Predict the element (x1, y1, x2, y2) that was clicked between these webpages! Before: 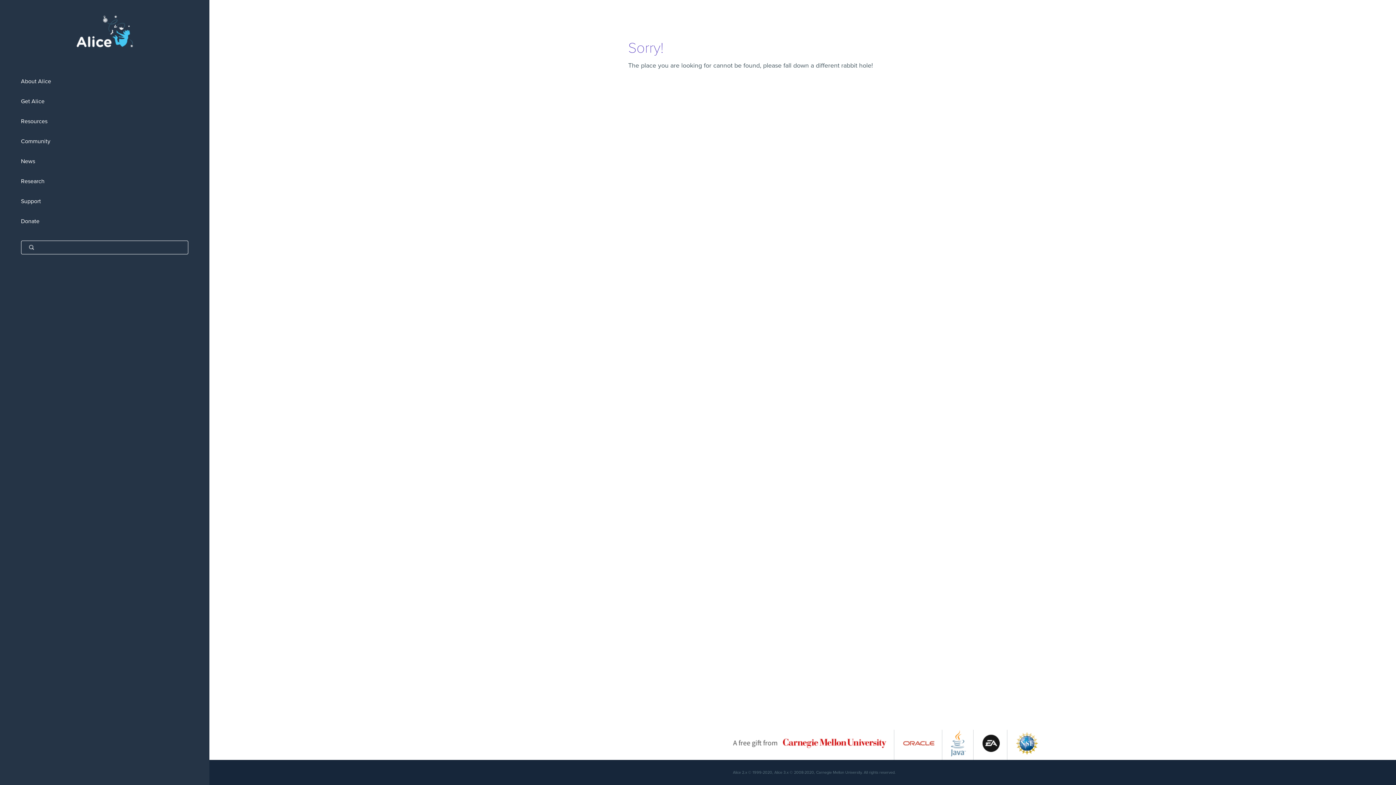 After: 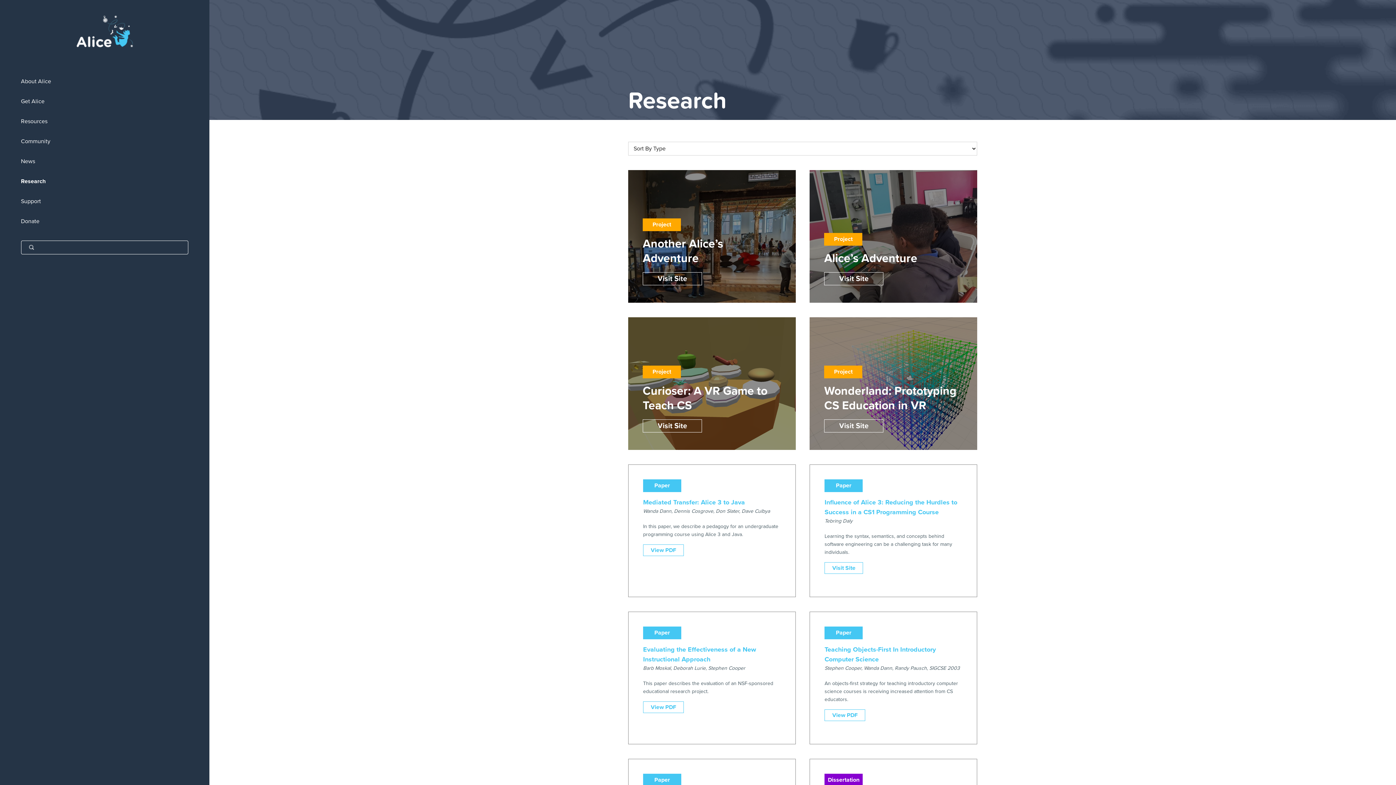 Action: bbox: (0, 171, 209, 191) label: Research